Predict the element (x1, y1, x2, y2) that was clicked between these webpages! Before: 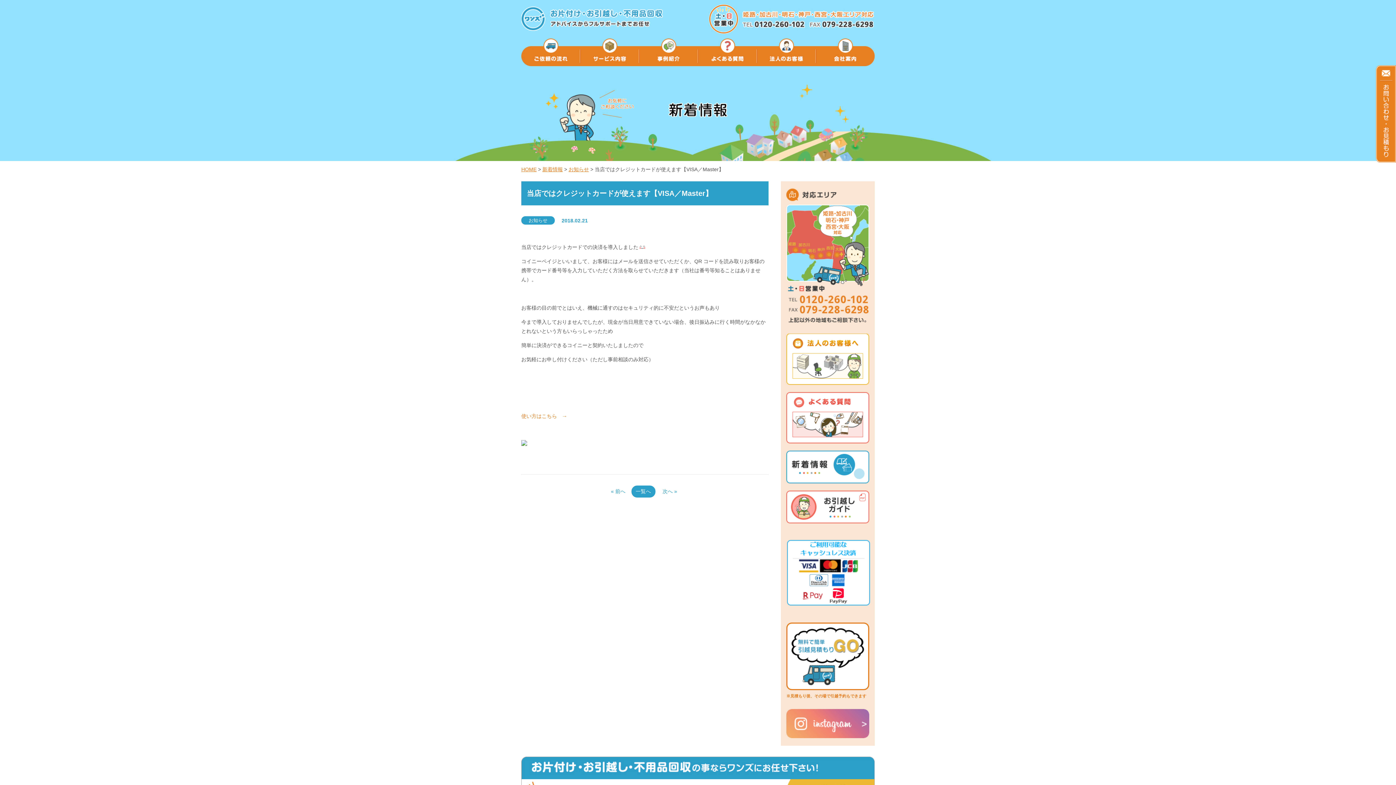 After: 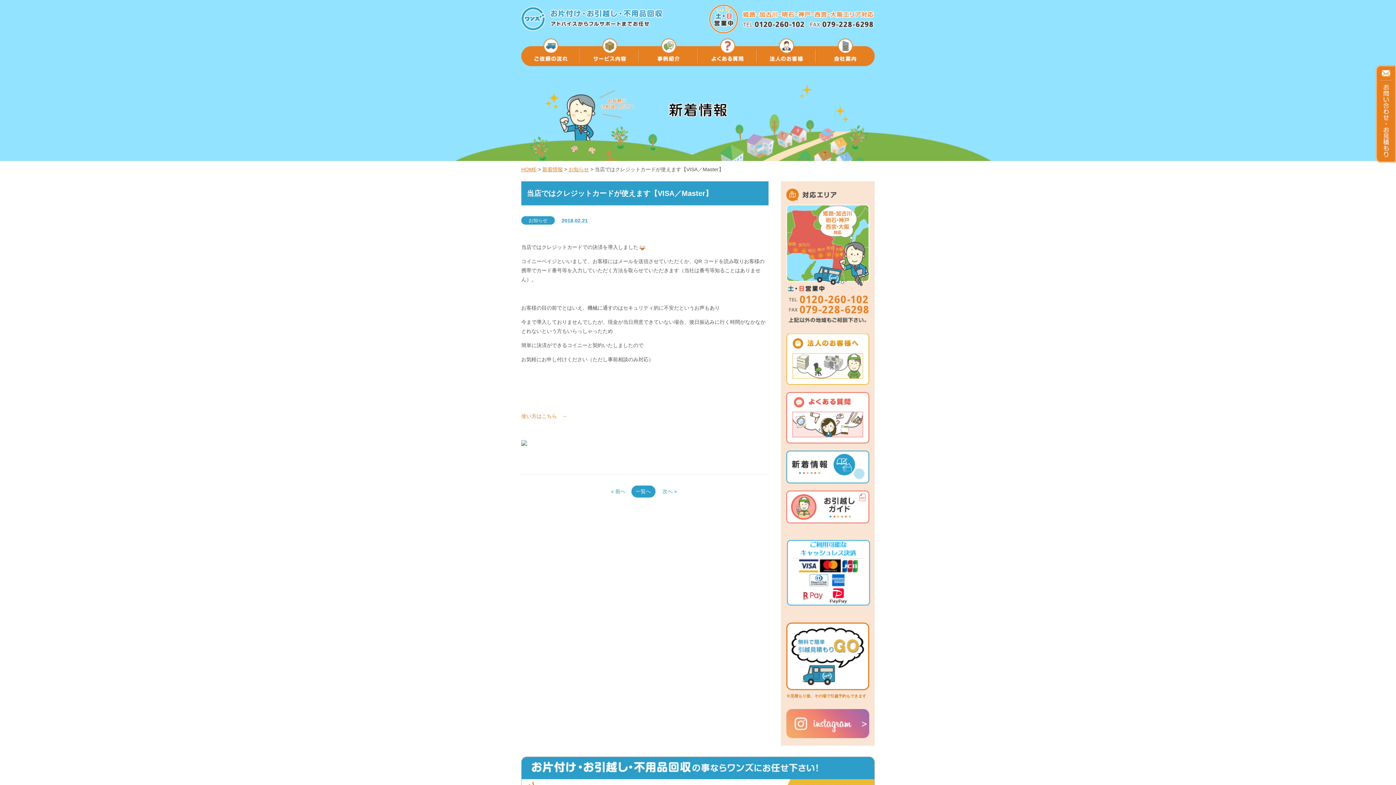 Action: label: 当店ではクレジットカードが使えます【VISA／Master】 bbox: (526, 189, 712, 197)